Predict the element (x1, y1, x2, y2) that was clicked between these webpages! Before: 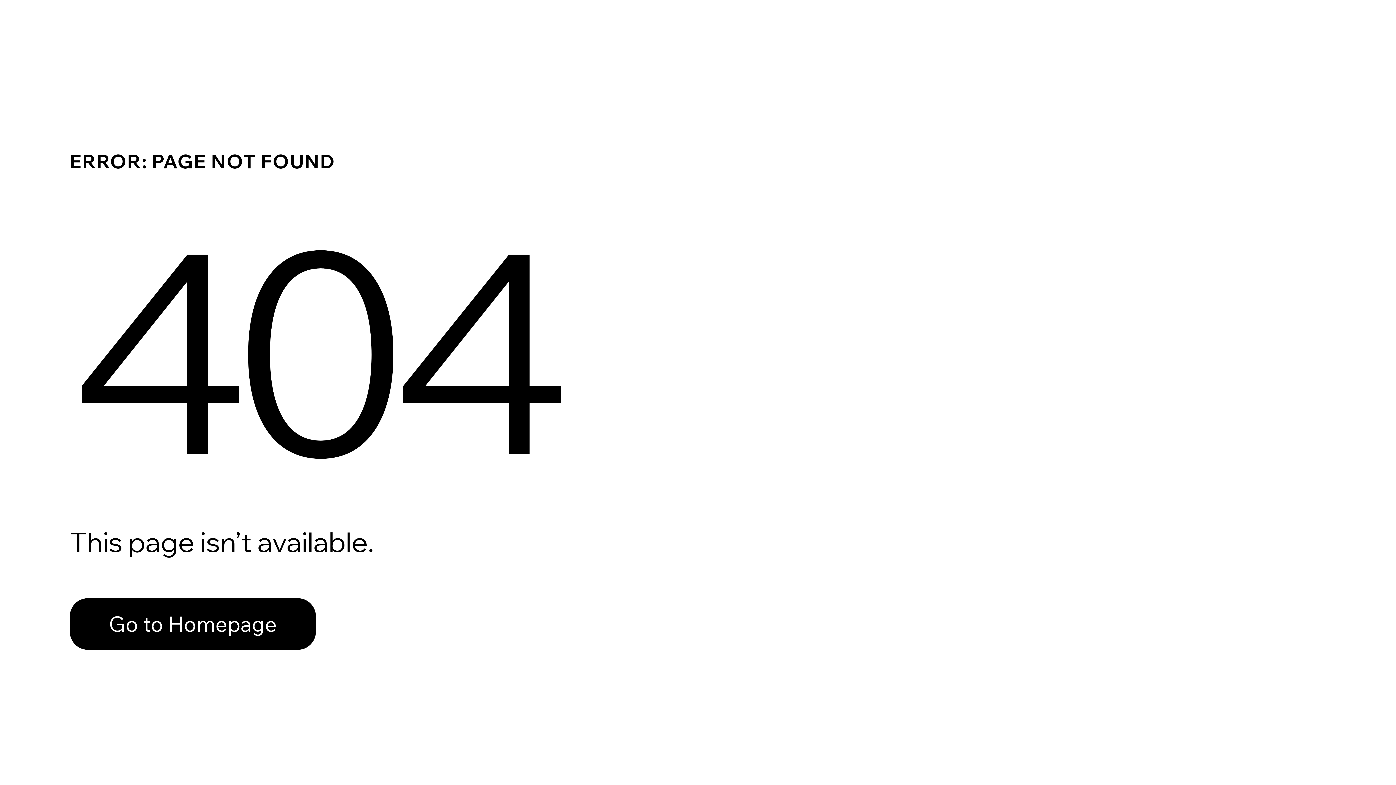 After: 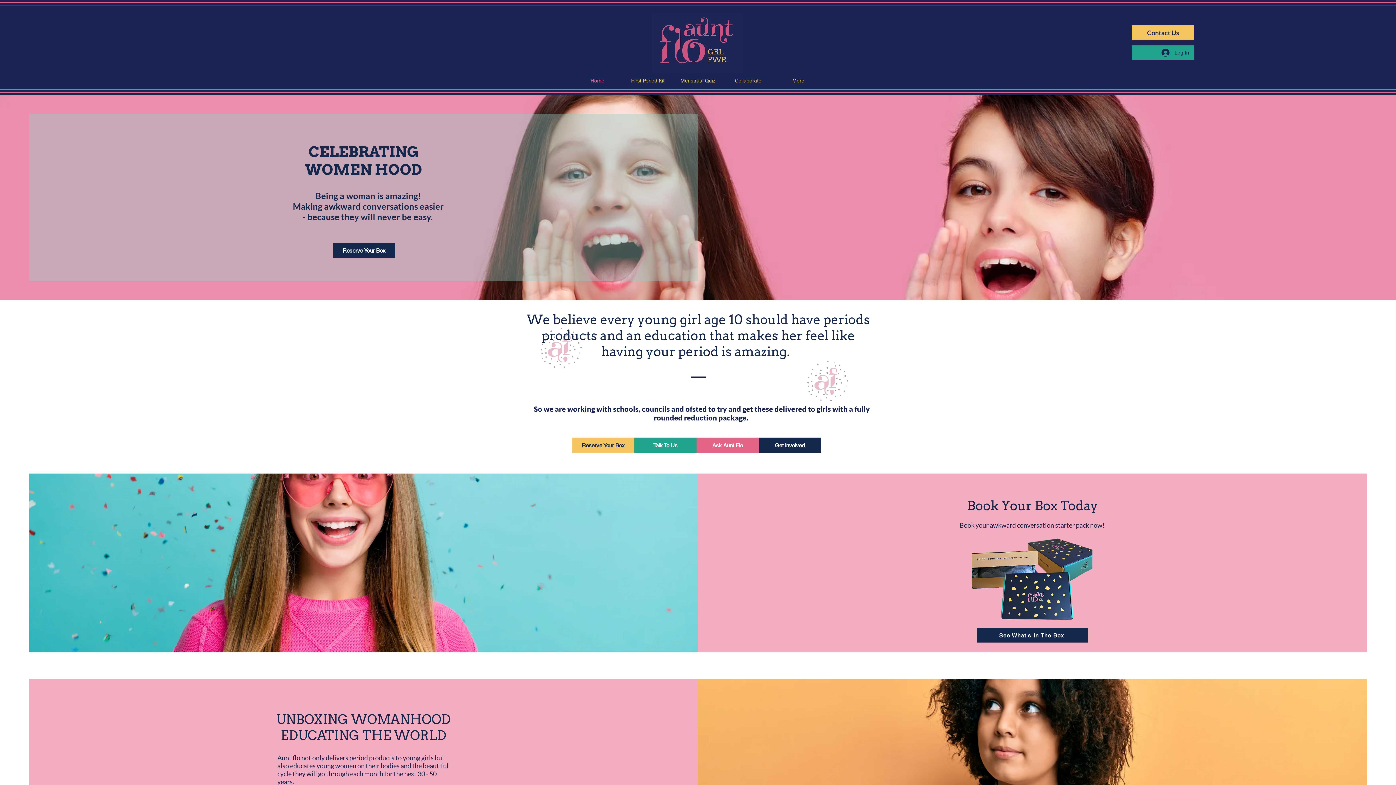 Action: bbox: (69, 598, 316, 650) label: Go to Homepage